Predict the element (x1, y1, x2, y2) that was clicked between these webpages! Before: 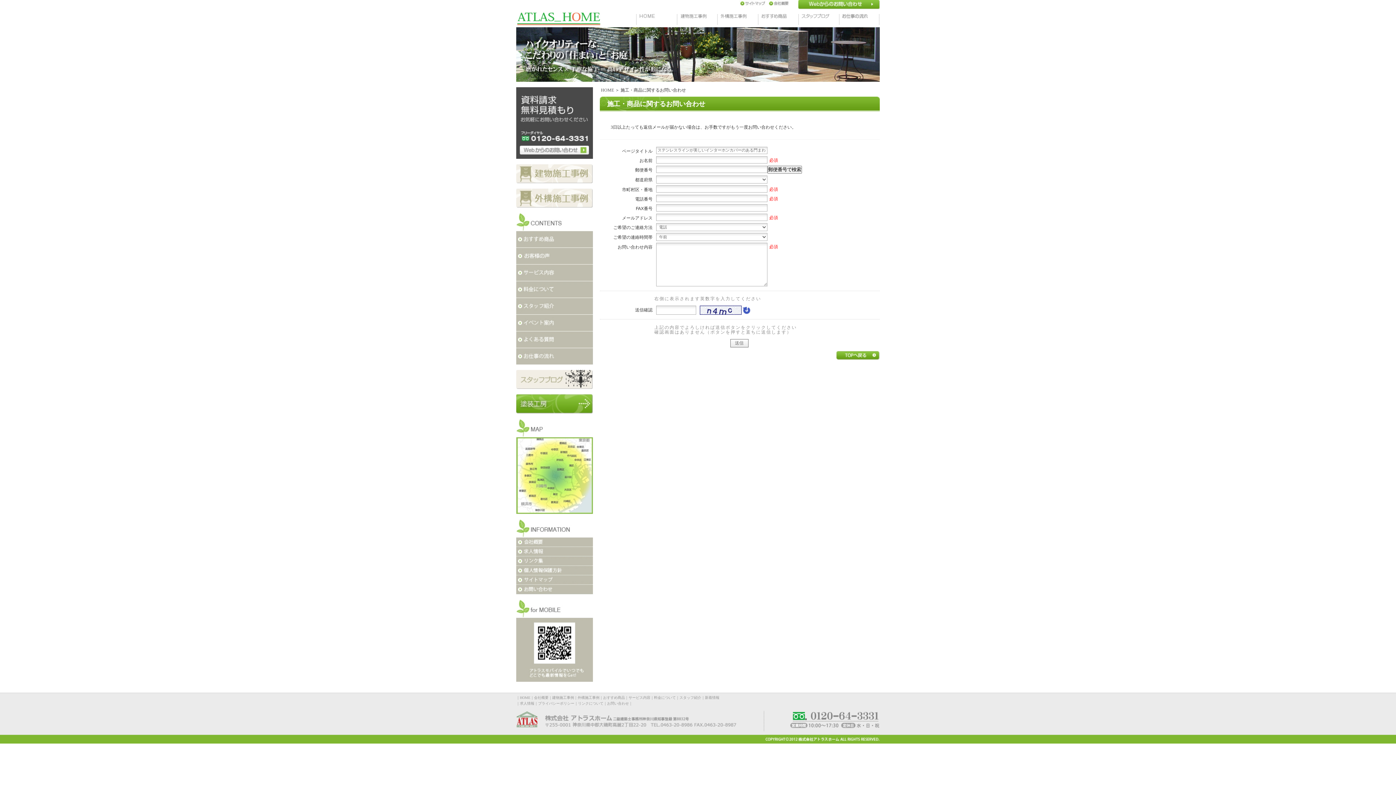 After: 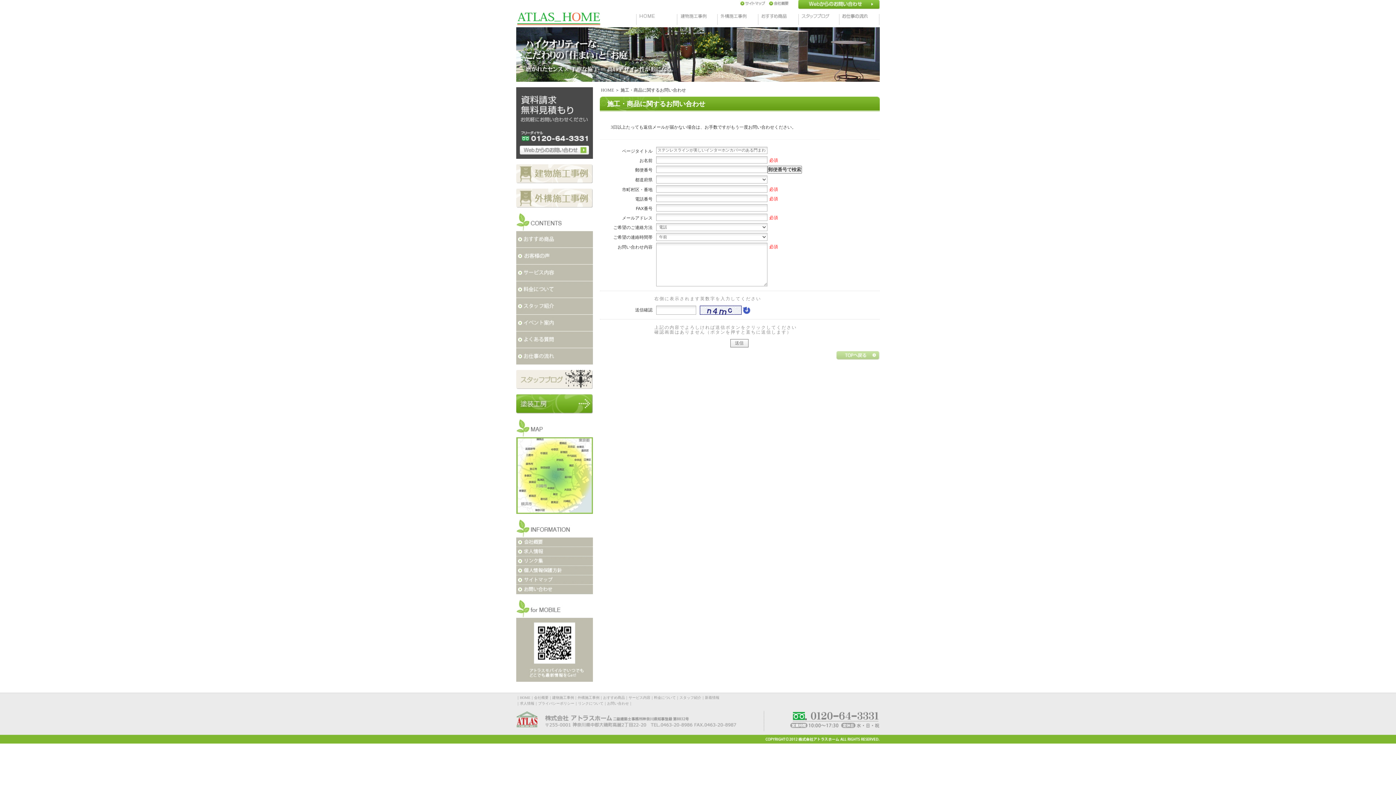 Action: bbox: (836, 354, 880, 359)